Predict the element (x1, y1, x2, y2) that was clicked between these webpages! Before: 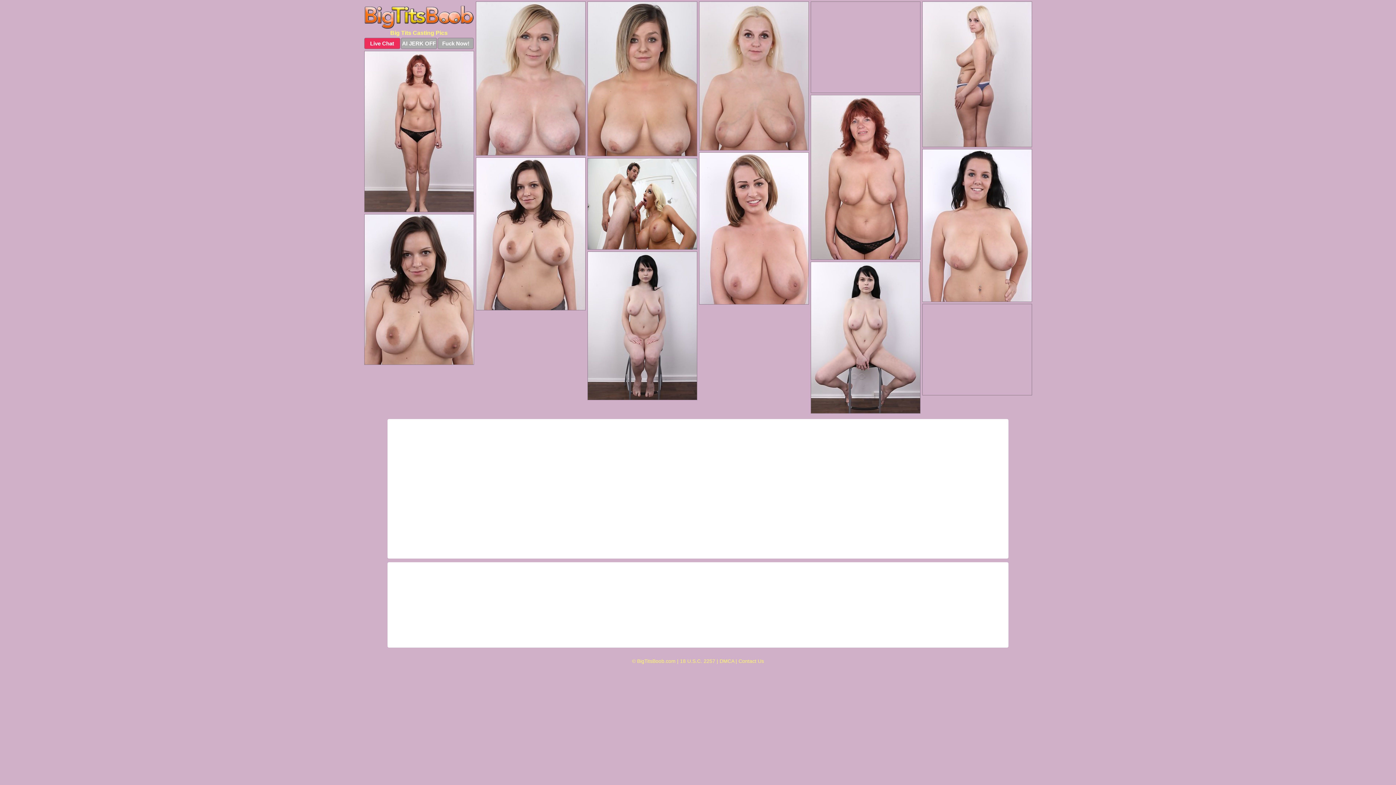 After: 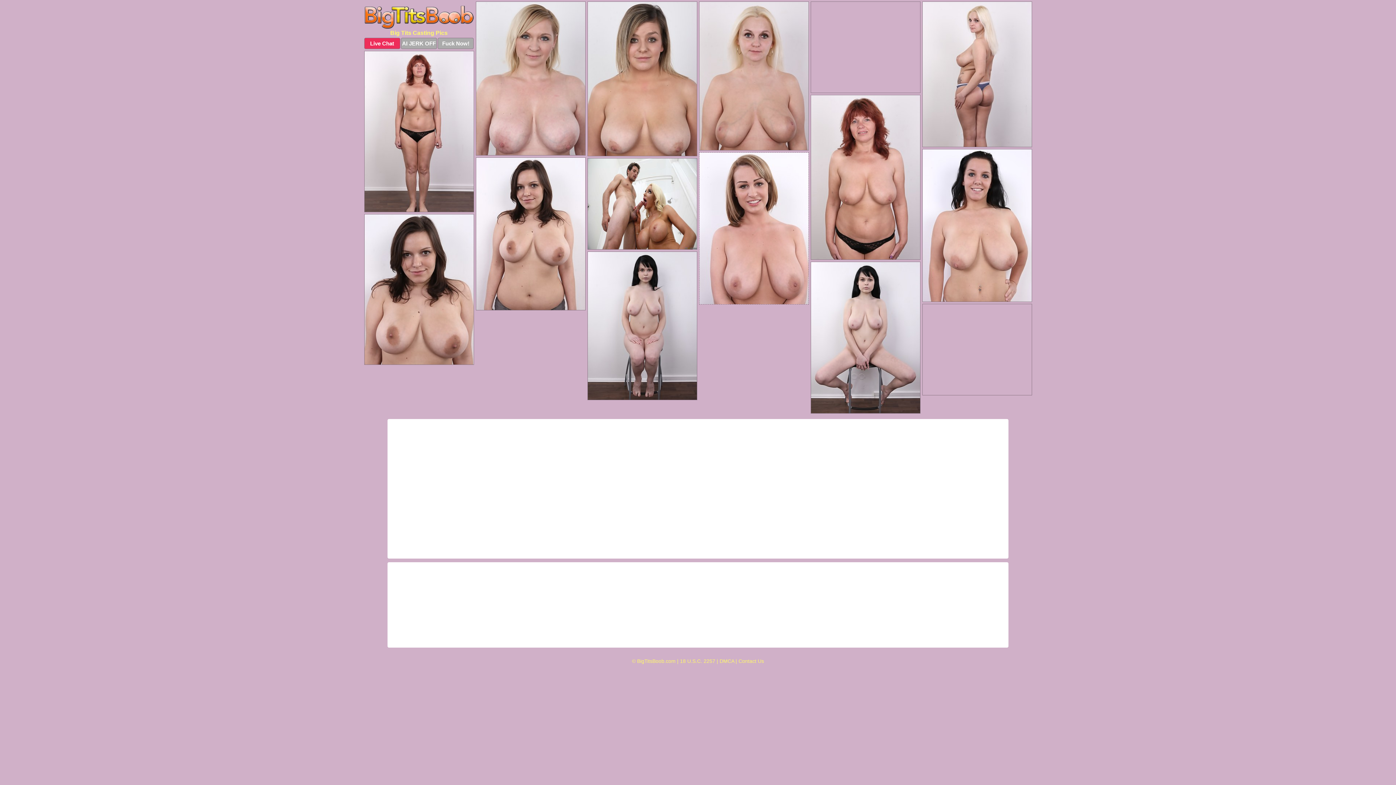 Action: bbox: (699, 152, 808, 304)